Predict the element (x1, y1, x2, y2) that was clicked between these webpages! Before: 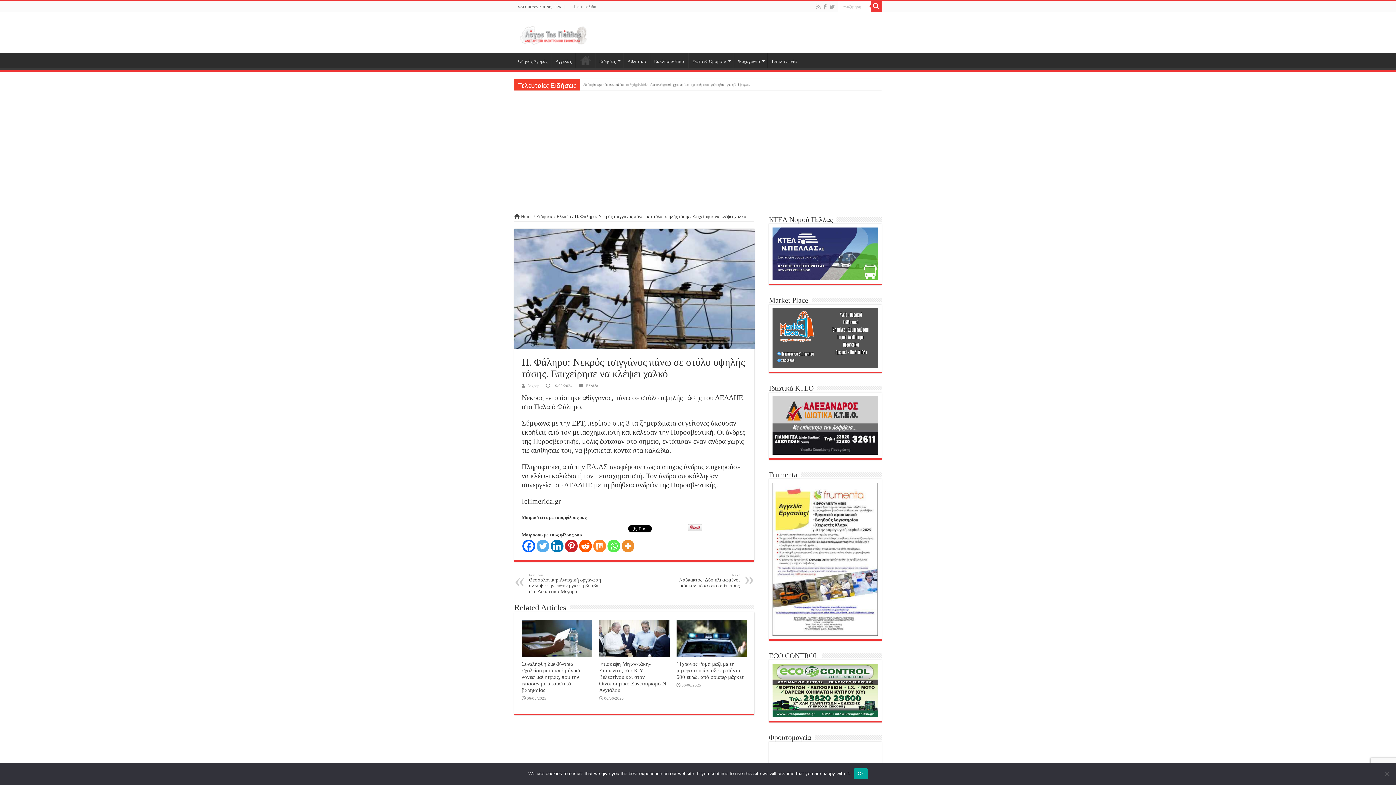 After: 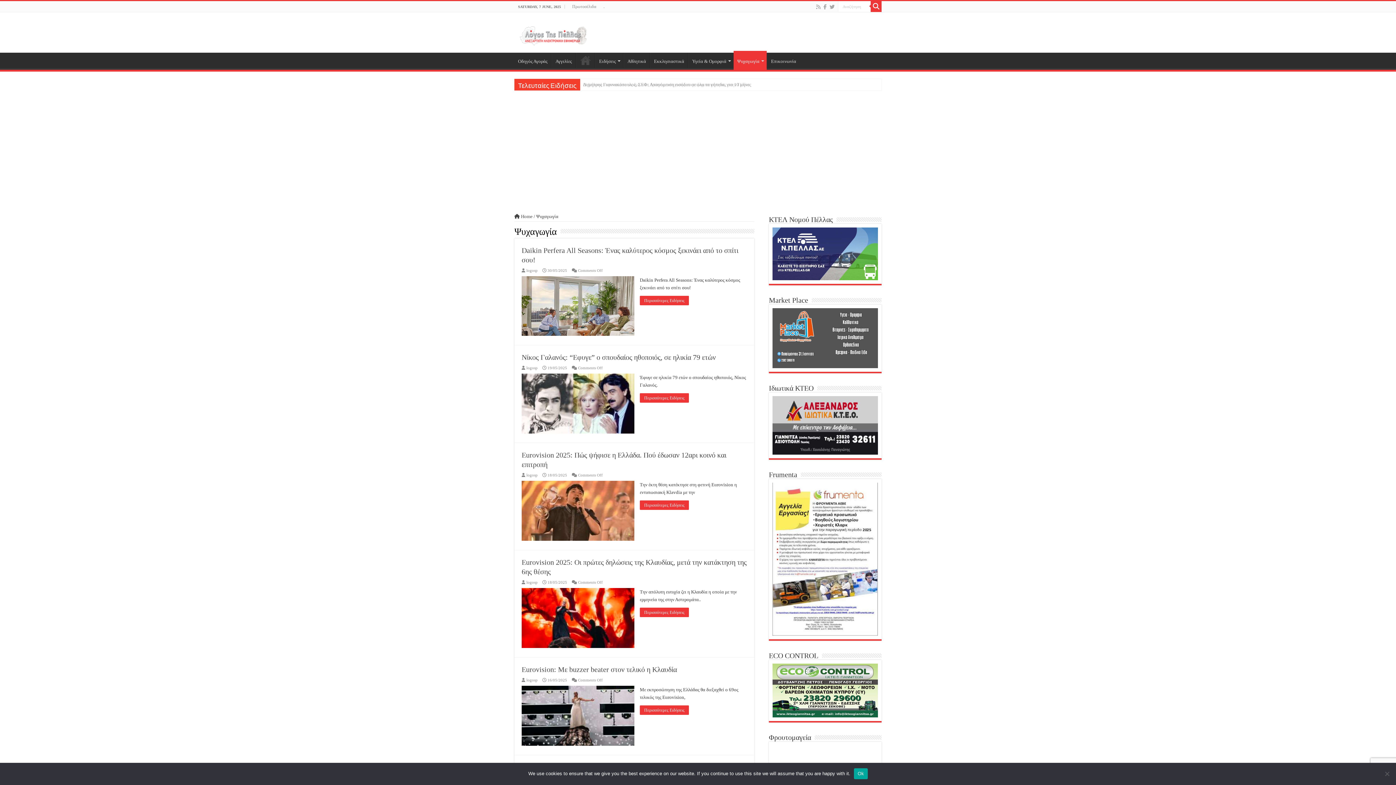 Action: bbox: (734, 52, 767, 67) label: Ψυχαγωγία